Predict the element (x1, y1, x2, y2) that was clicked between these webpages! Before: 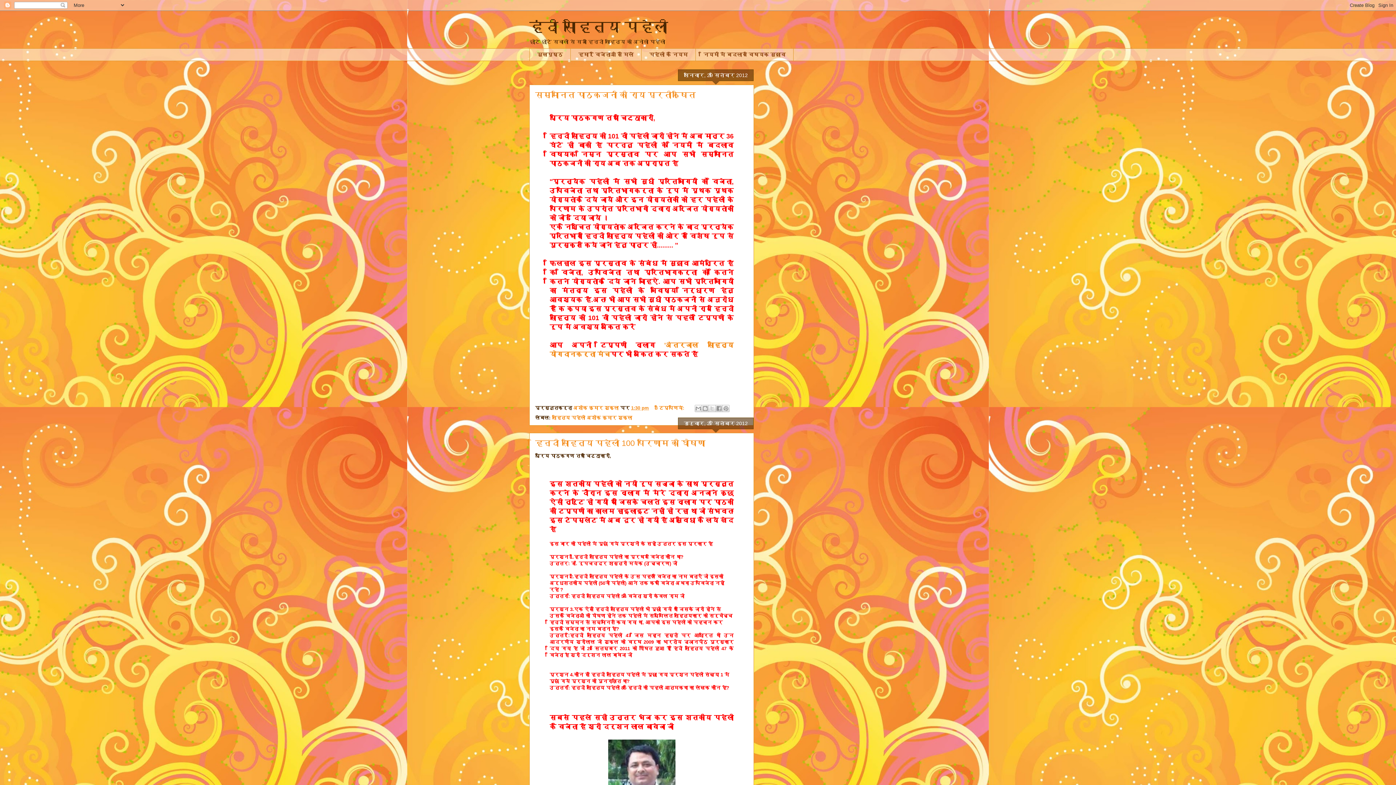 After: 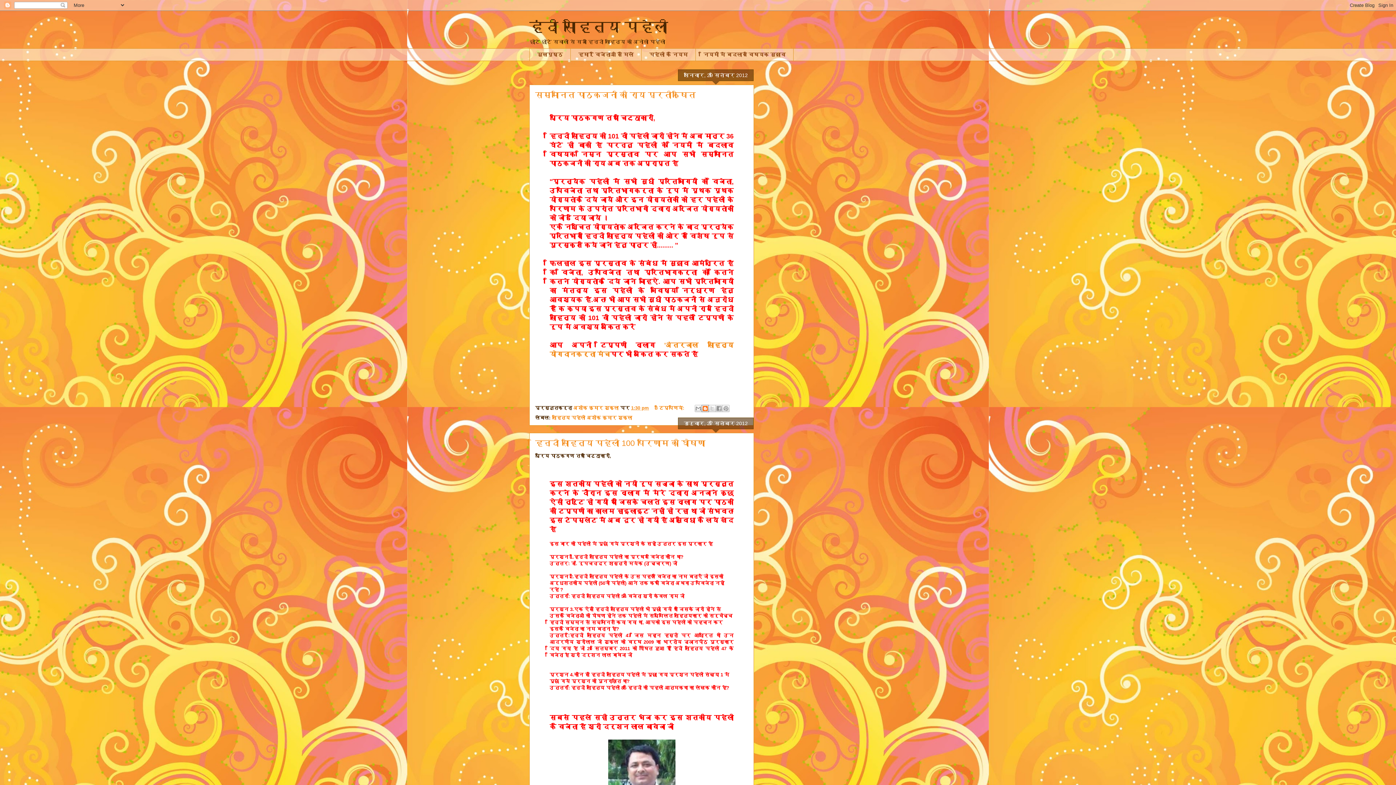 Action: bbox: (701, 405, 709, 412) label: इसे ब्लॉग करें!